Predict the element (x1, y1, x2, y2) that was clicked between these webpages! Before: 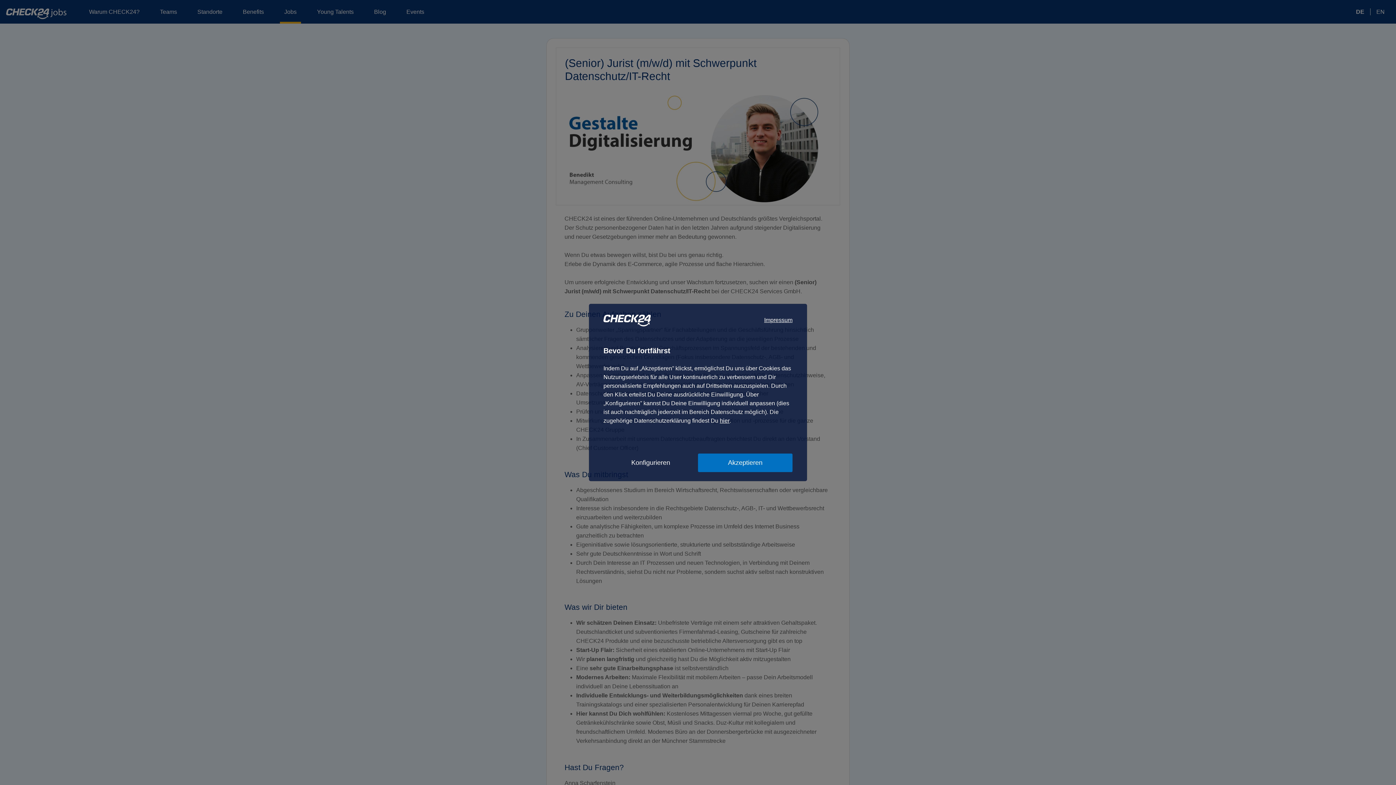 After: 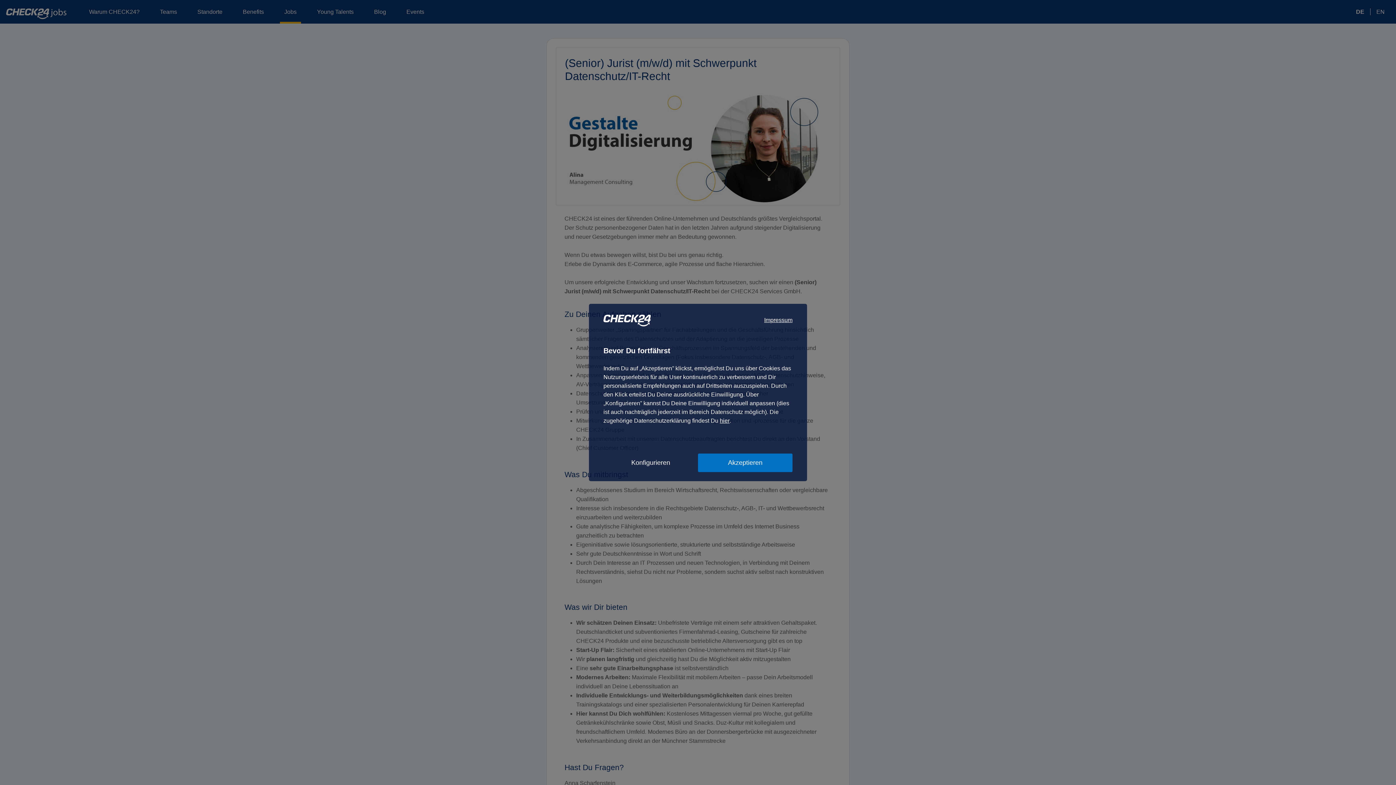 Action: label: Impressum bbox: (764, 314, 792, 325)